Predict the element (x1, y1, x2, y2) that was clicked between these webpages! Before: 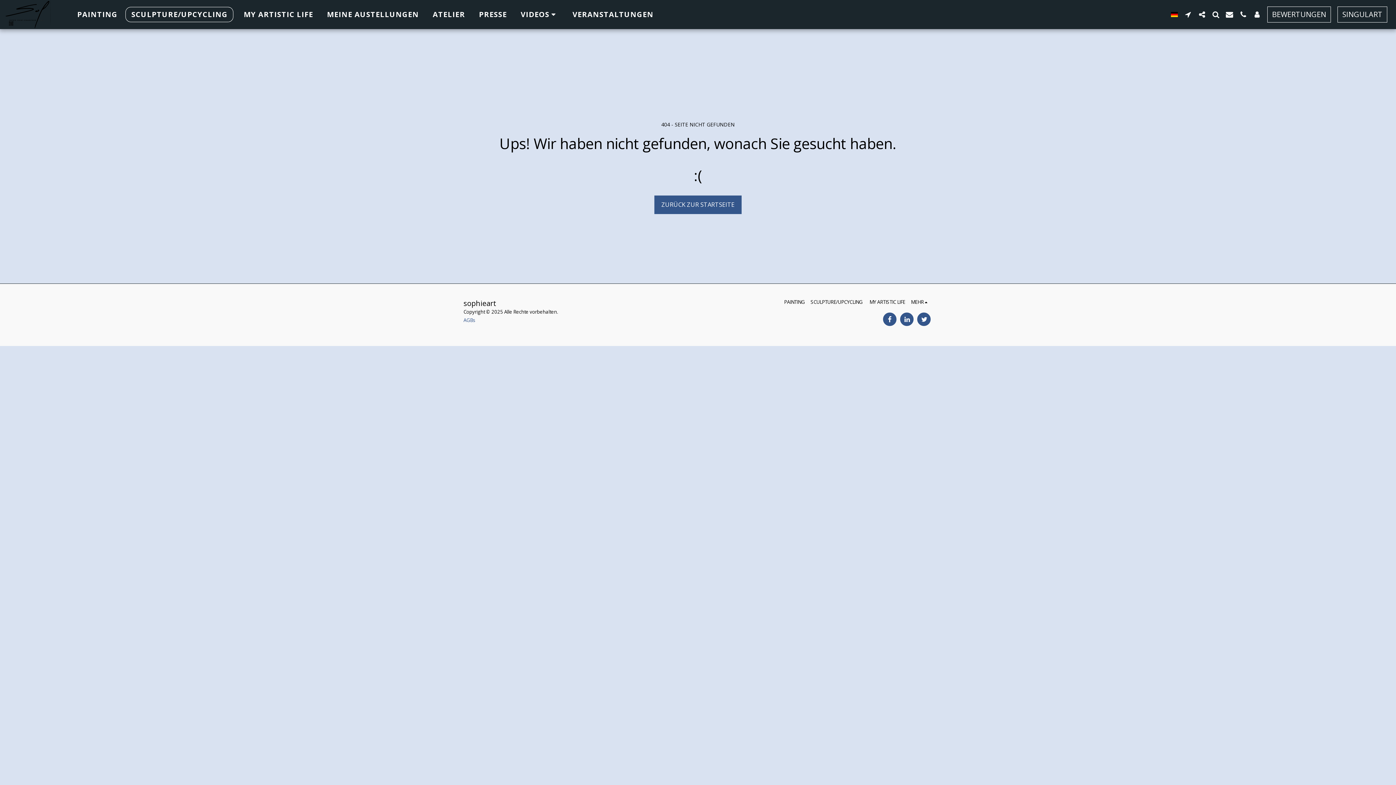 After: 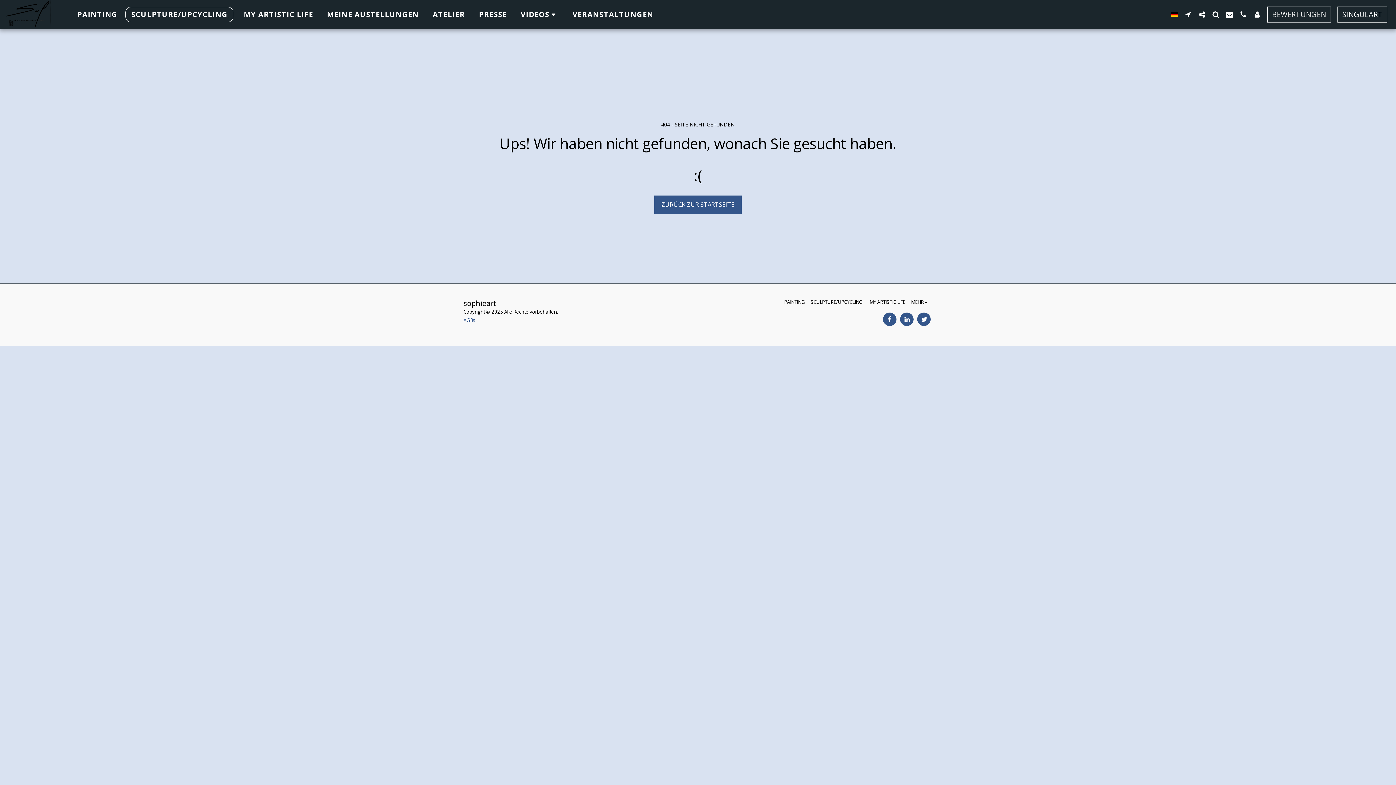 Action: bbox: (1264, 6, 1334, 22) label: BEWERTUNGEN